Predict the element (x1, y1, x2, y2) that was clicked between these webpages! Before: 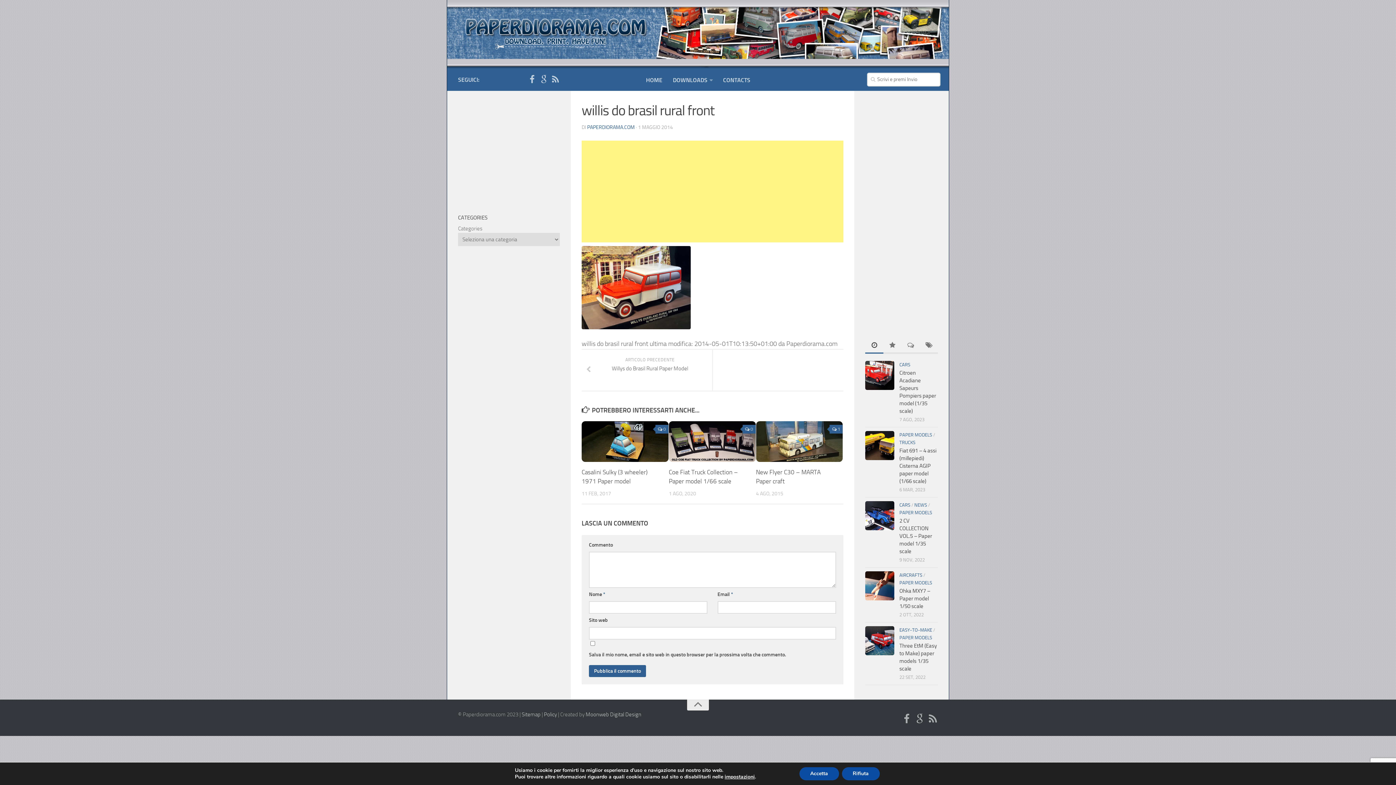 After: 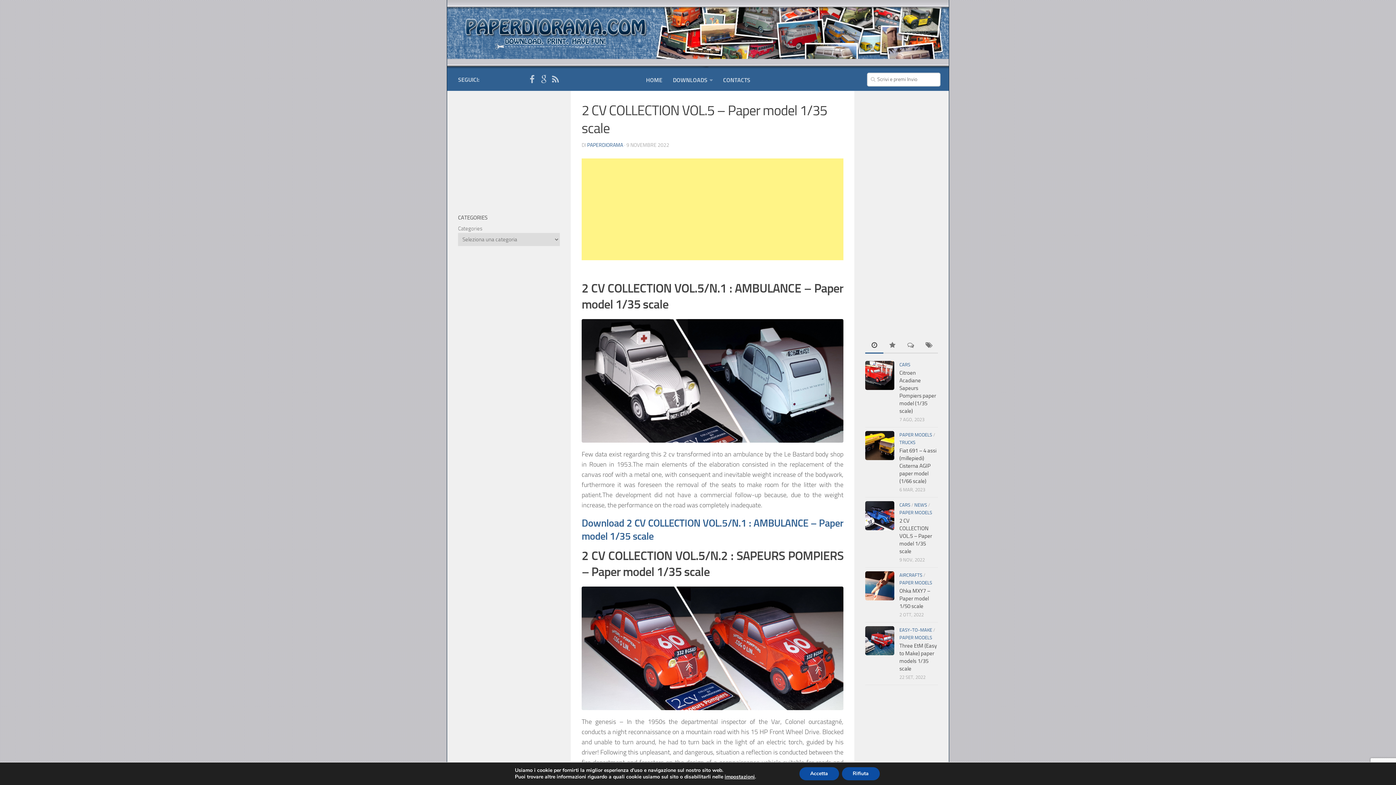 Action: bbox: (899, 517, 932, 554) label: 2 CV COLLECTION VOL.5 – Paper model 1/35 scale